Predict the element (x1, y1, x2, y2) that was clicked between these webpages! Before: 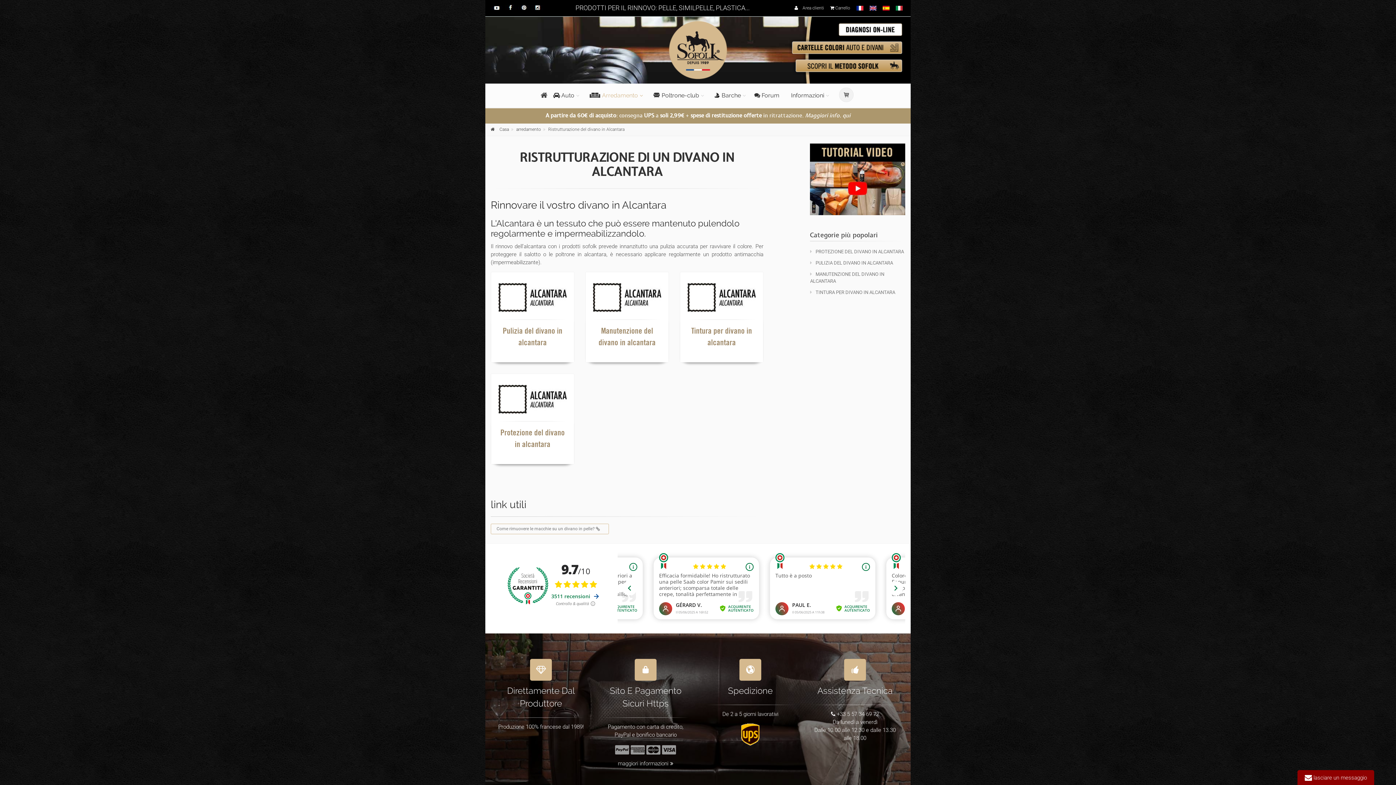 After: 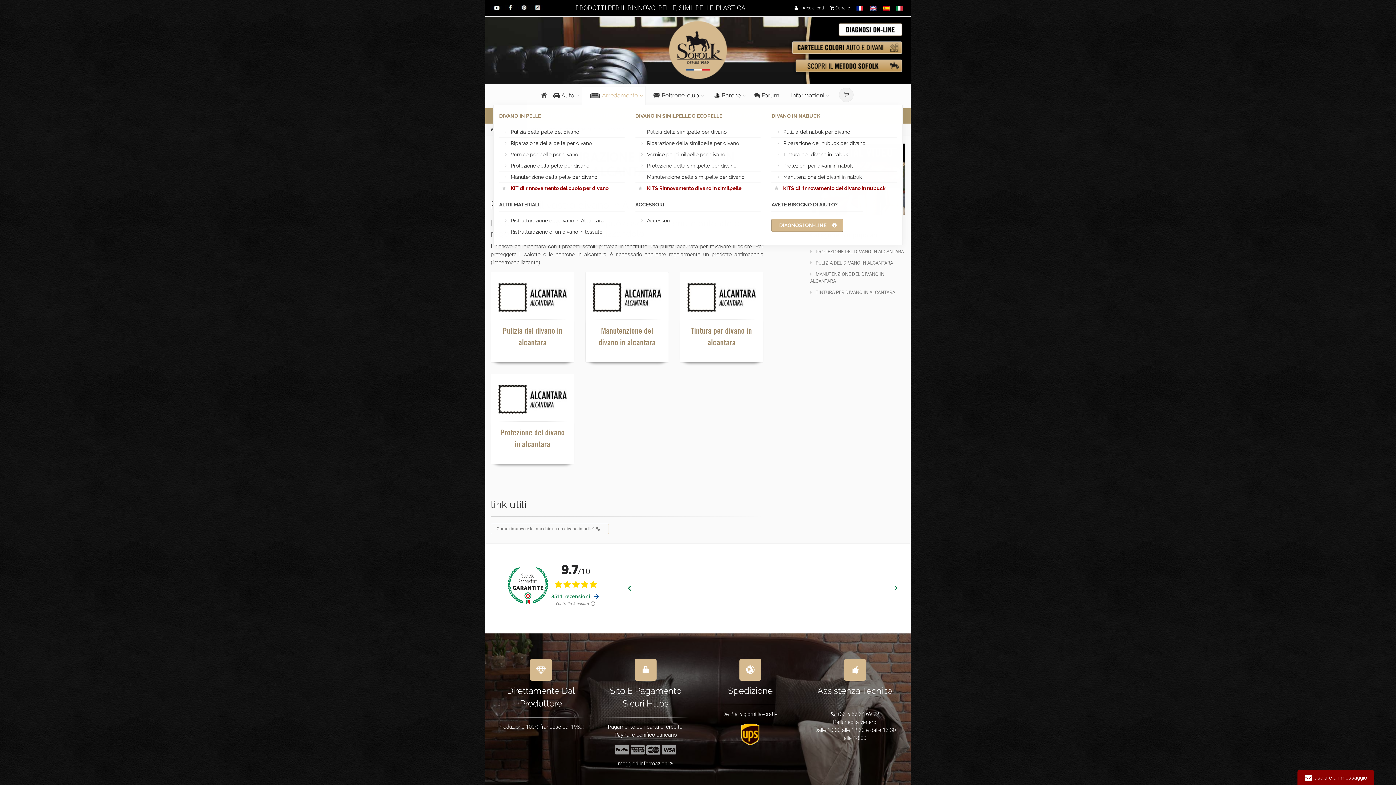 Action: label: Arredamento bbox: (582, 86, 645, 105)